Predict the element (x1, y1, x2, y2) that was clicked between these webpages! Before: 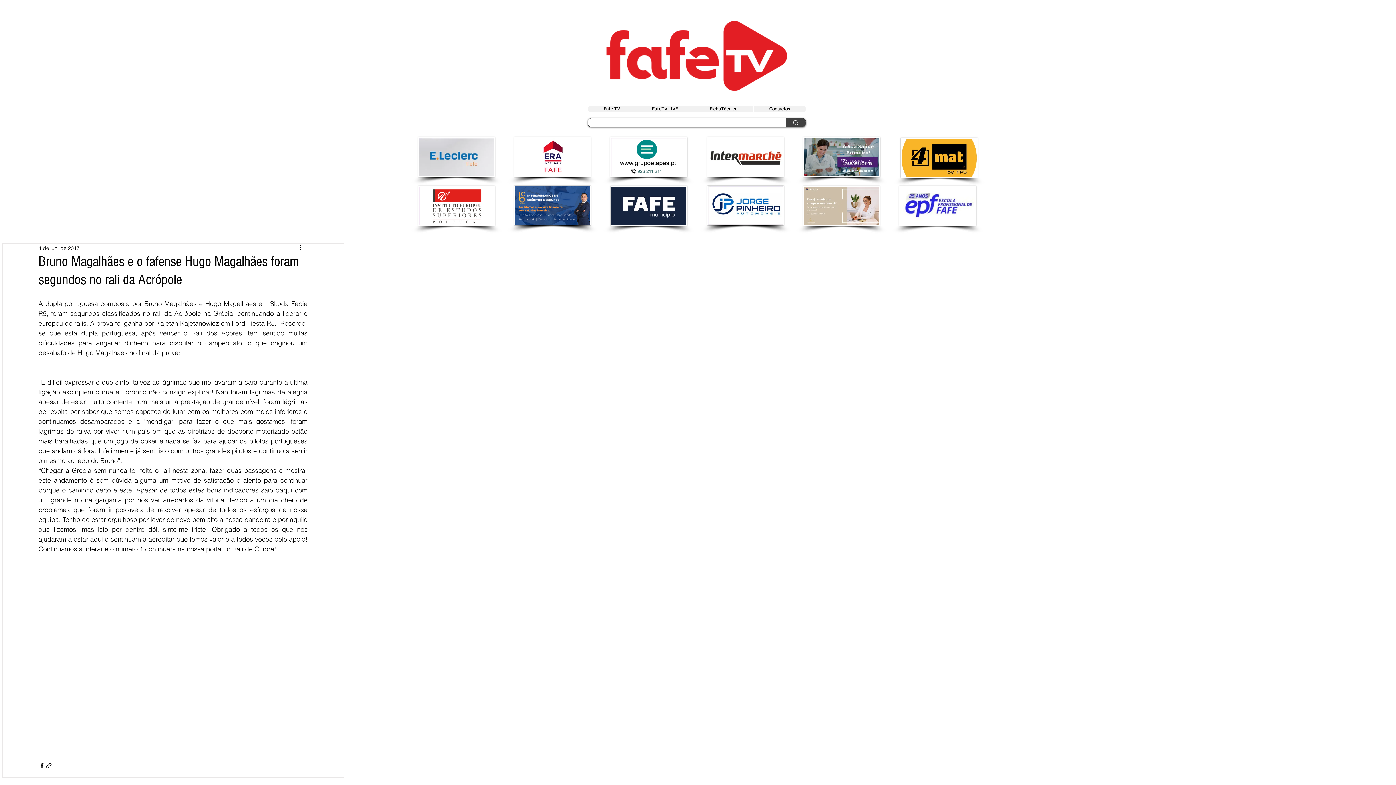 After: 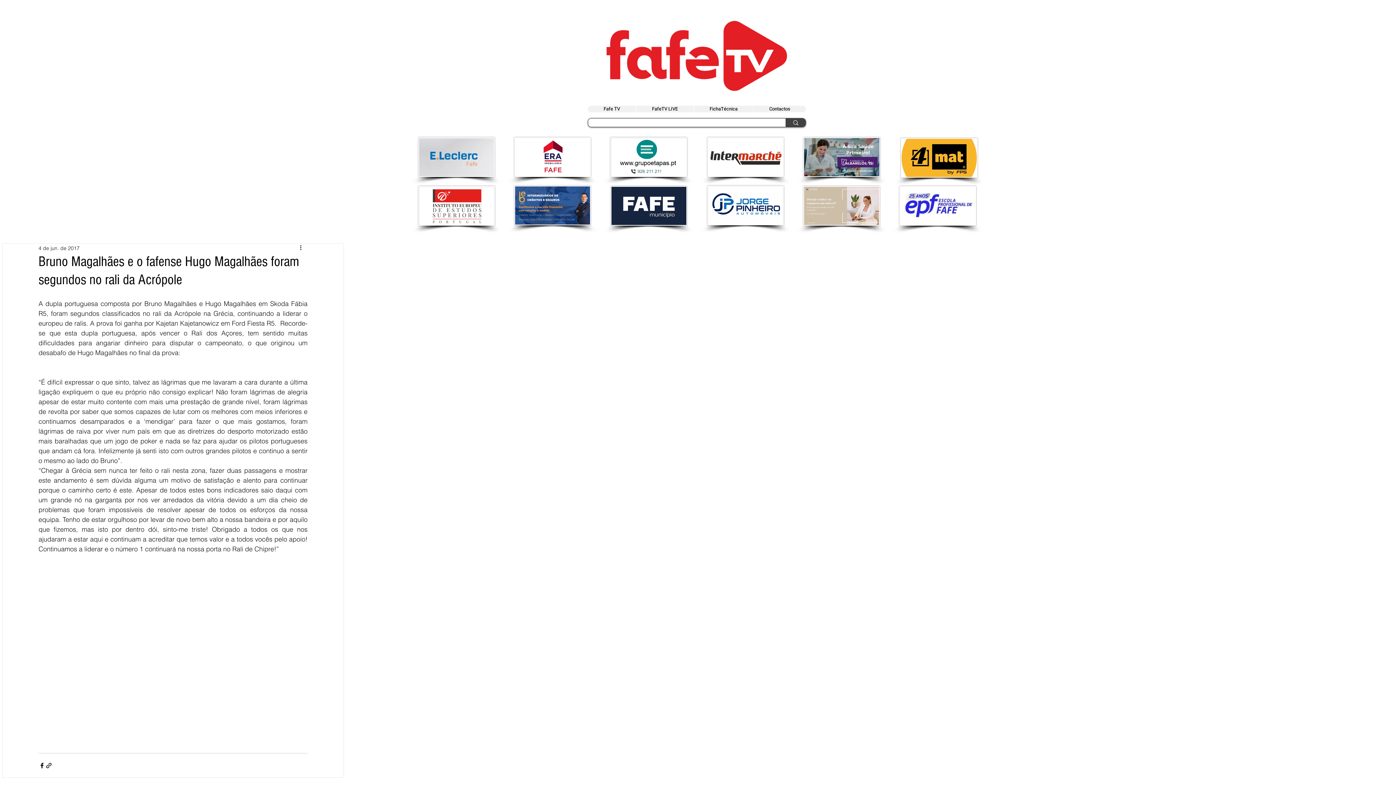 Action: bbox: (610, 137, 687, 177)